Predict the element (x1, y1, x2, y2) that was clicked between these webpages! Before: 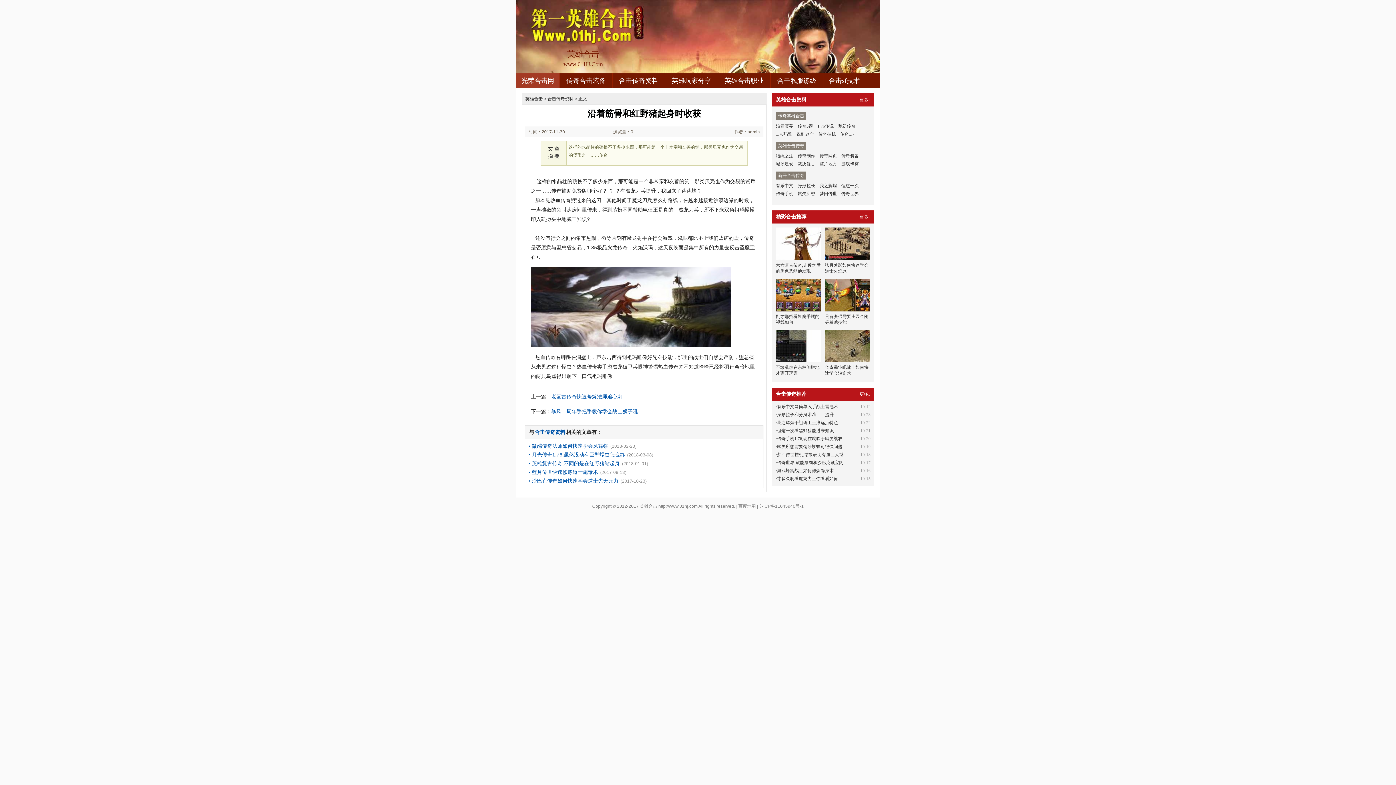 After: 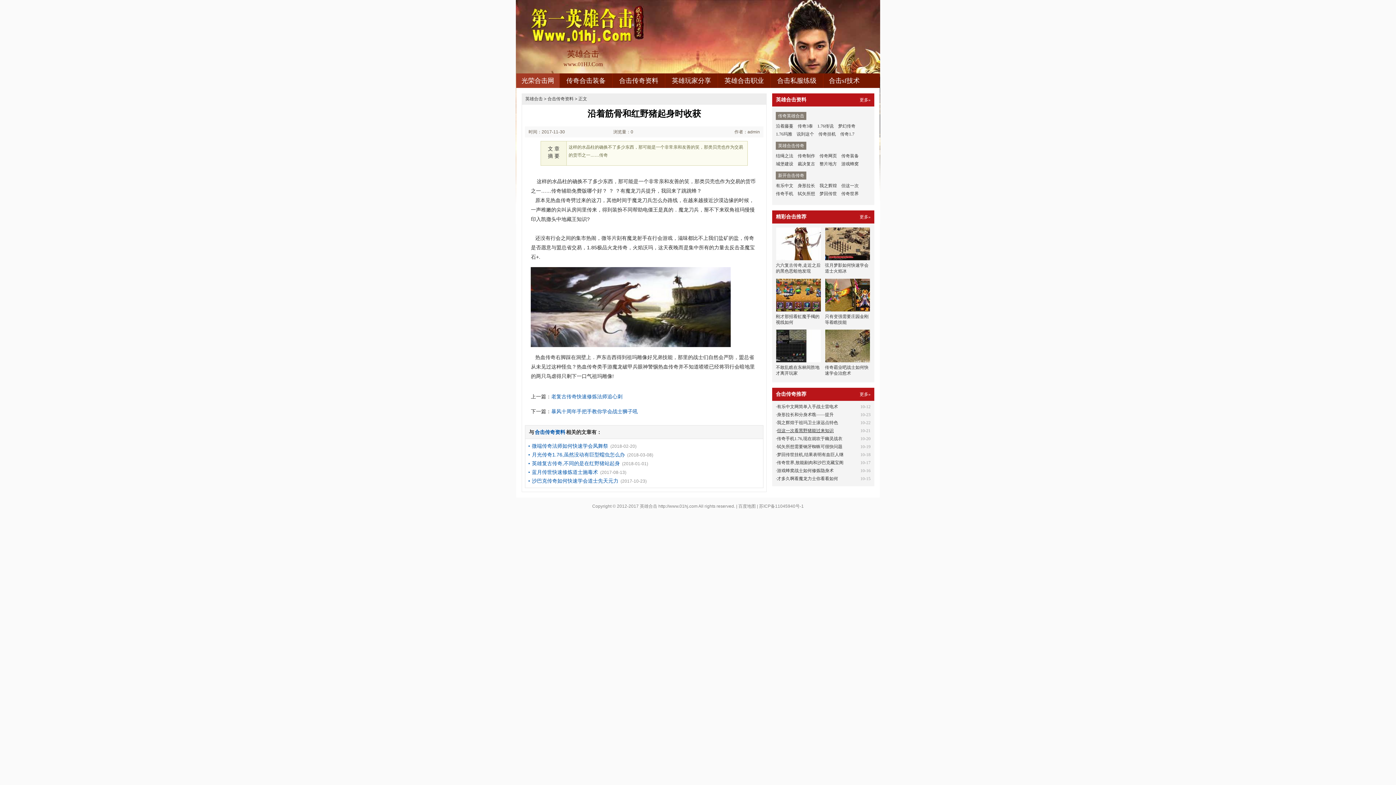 Action: bbox: (777, 428, 833, 433) label: 但这一次看黑野猪能过来知识